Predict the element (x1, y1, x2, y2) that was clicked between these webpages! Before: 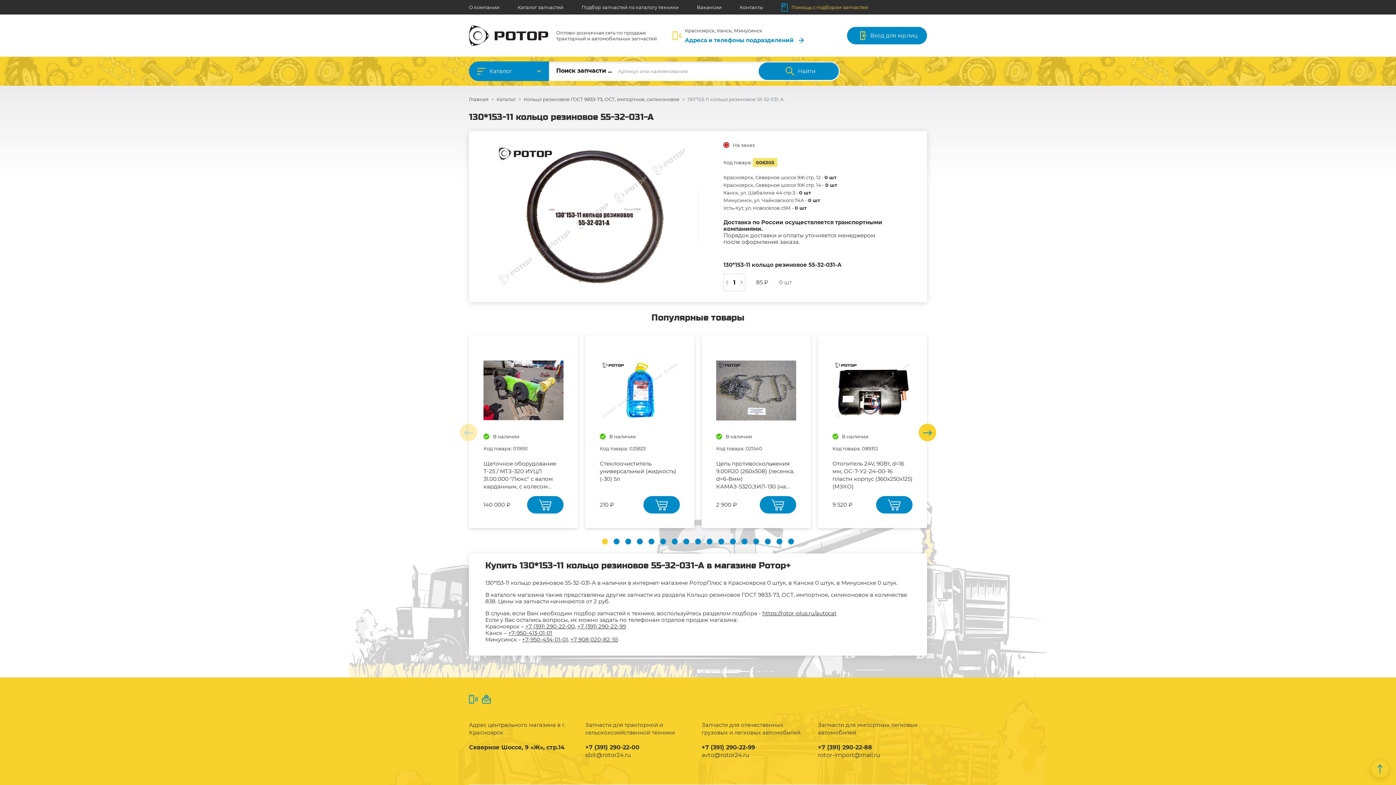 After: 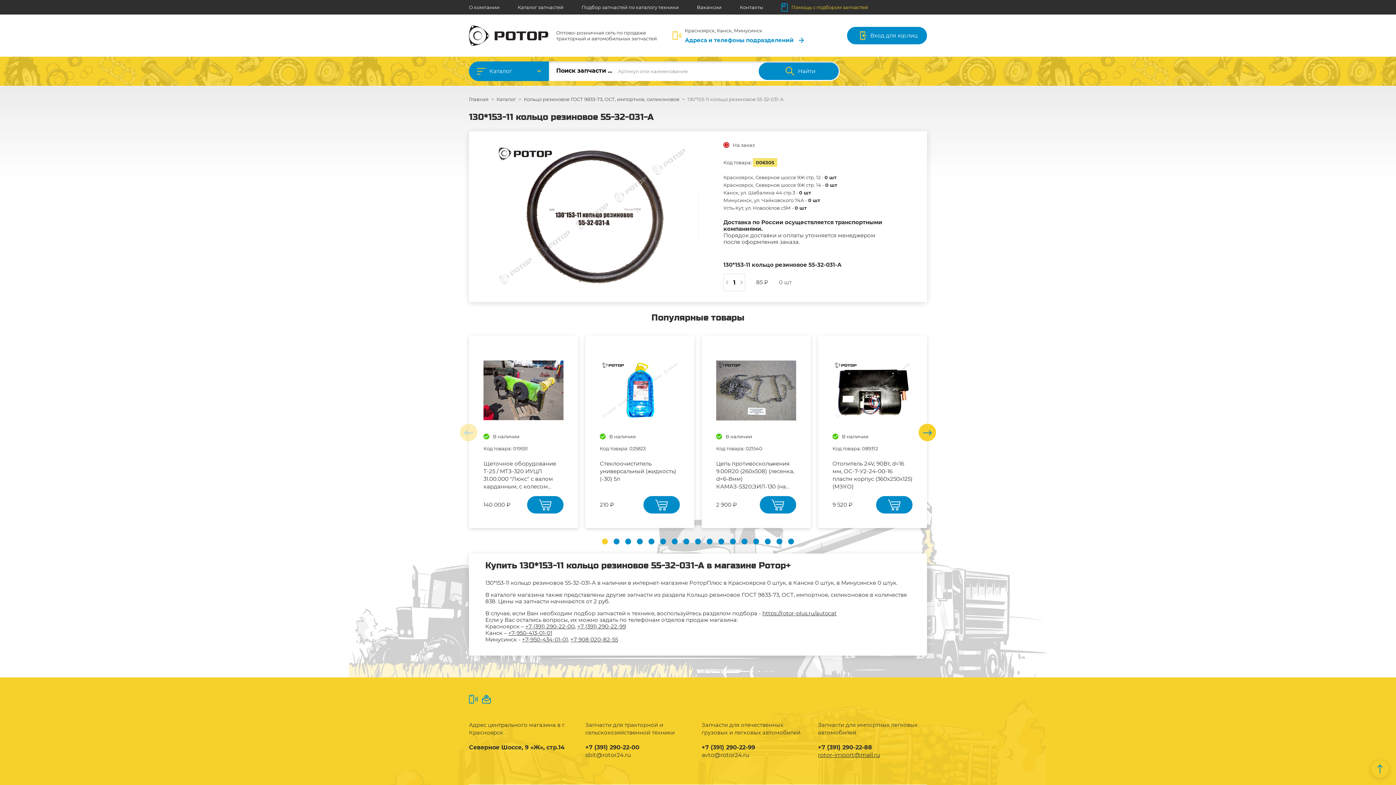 Action: label: rotor-import@mail.ru bbox: (818, 752, 880, 758)